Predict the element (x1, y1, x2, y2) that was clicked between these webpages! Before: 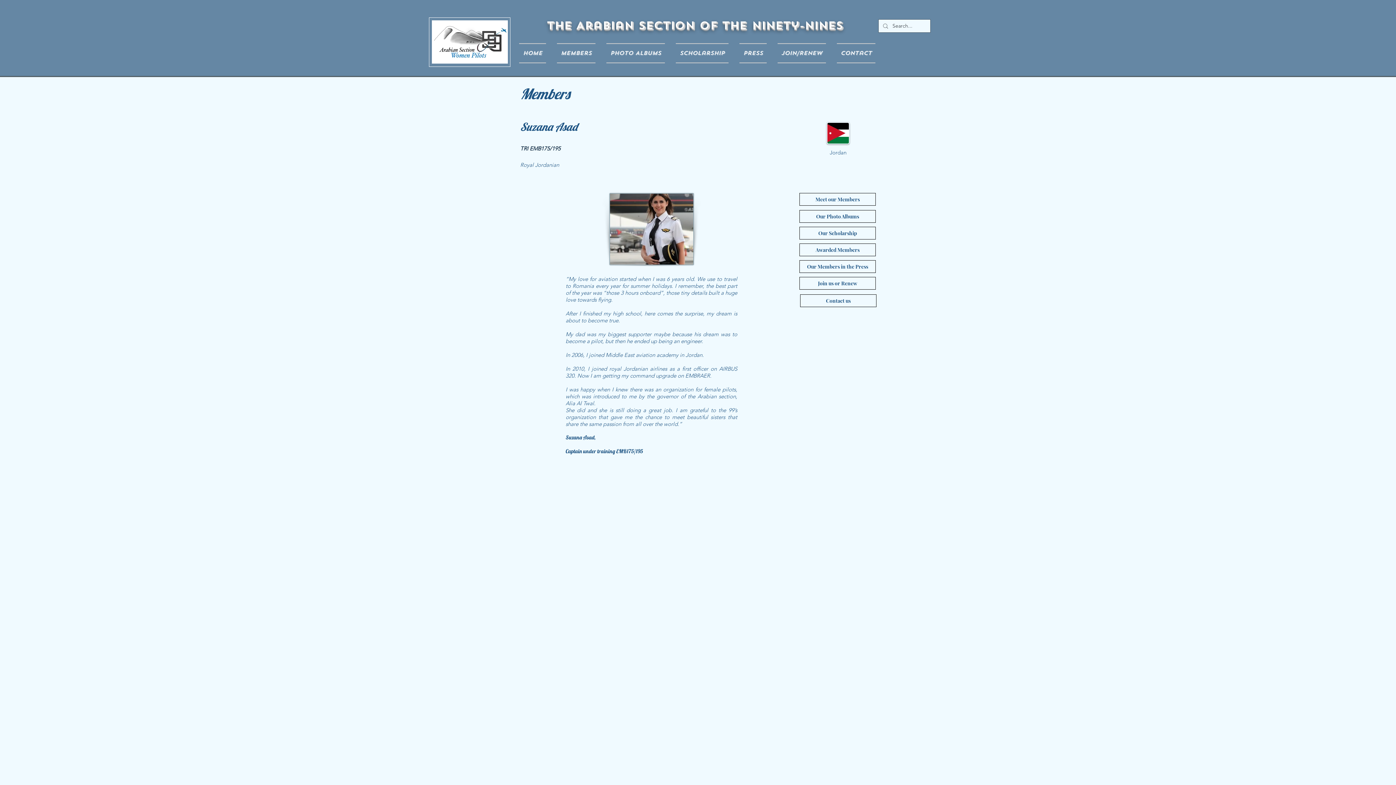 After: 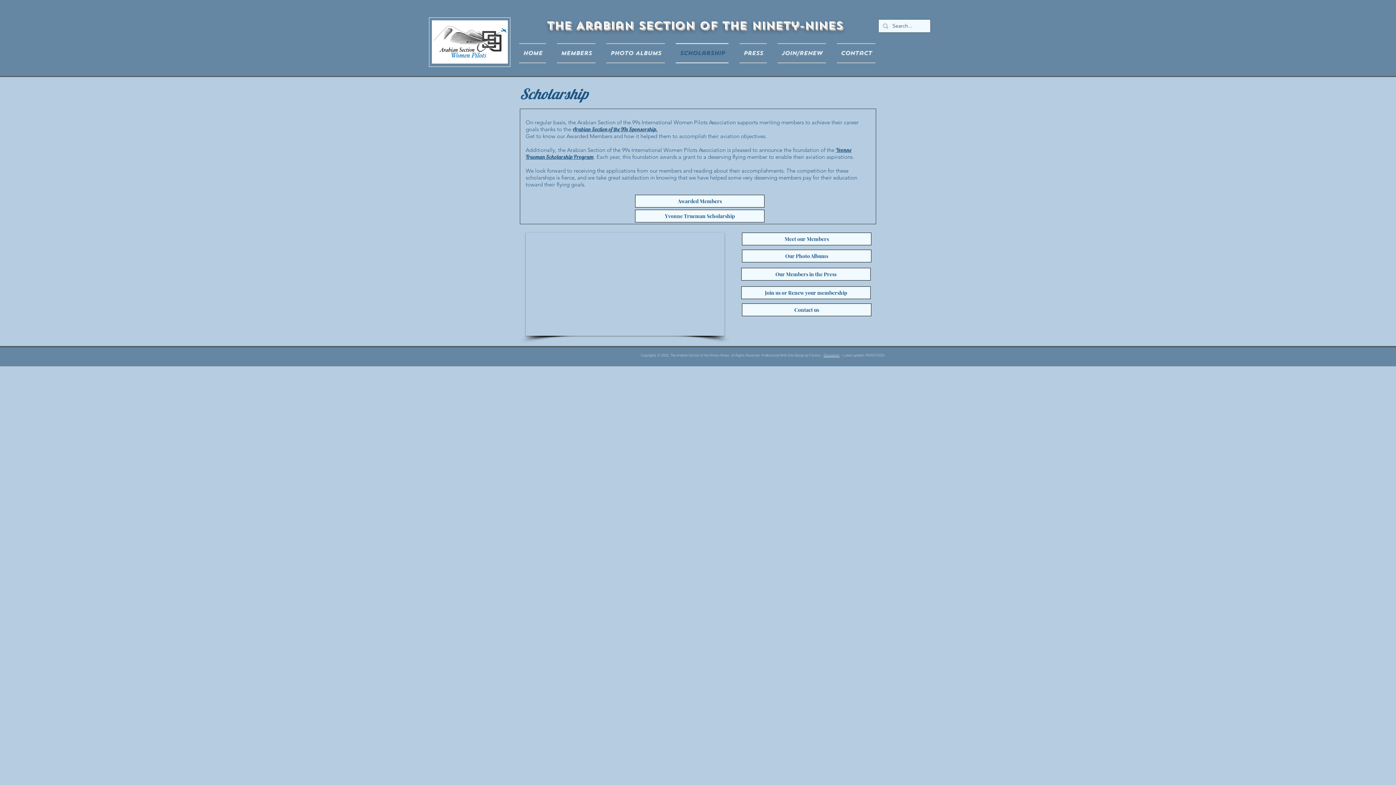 Action: bbox: (799, 226, 876, 239) label: Our Scholarship